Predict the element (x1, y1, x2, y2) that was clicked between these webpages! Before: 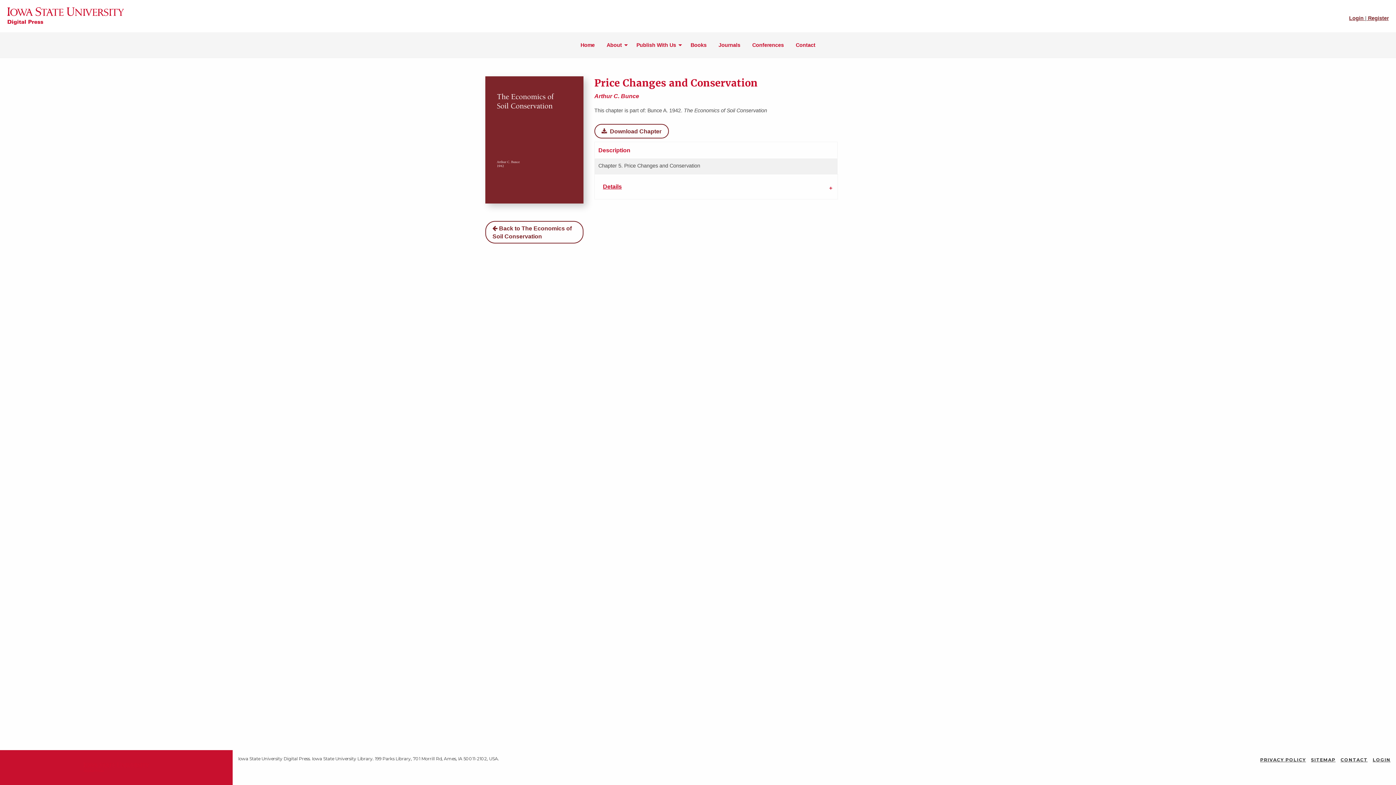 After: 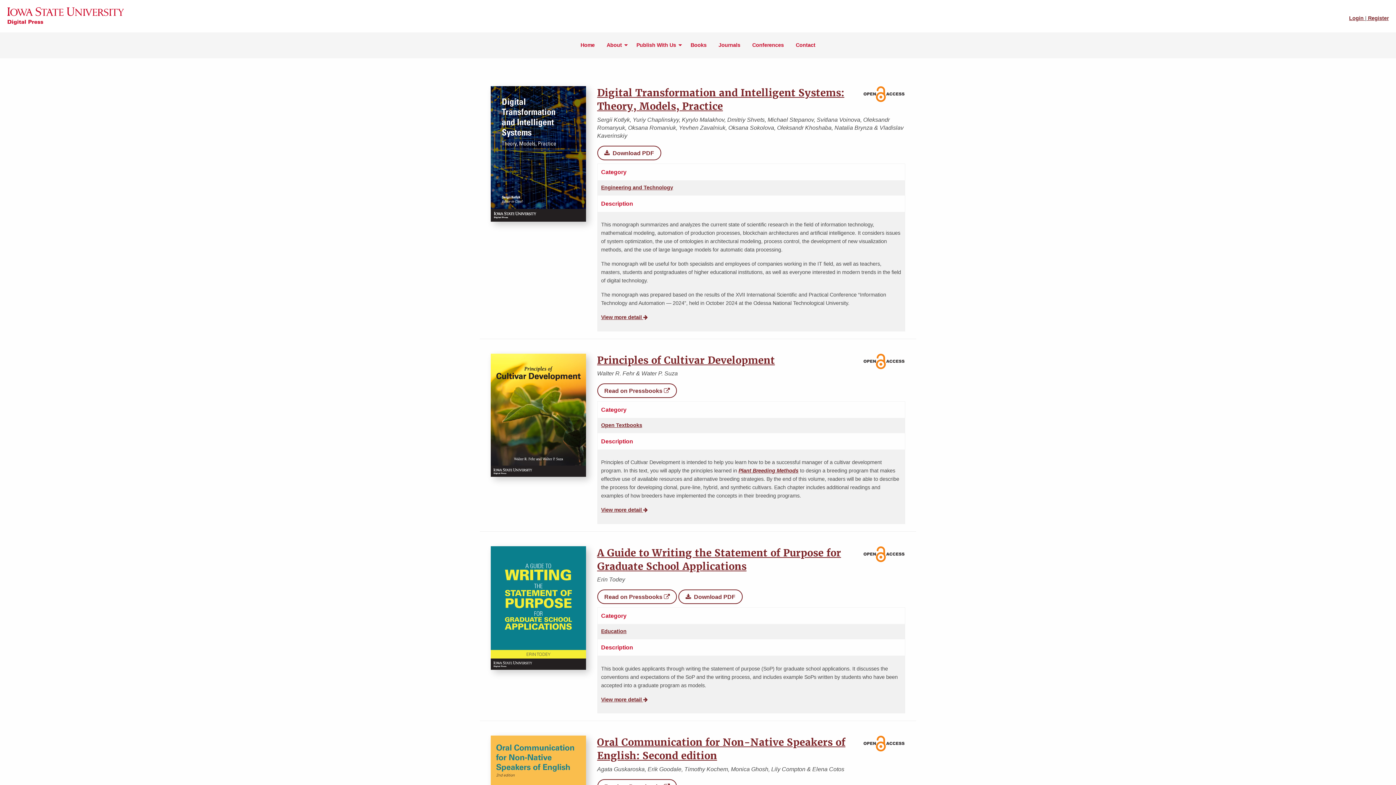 Action: bbox: (685, 38, 712, 51) label: Books